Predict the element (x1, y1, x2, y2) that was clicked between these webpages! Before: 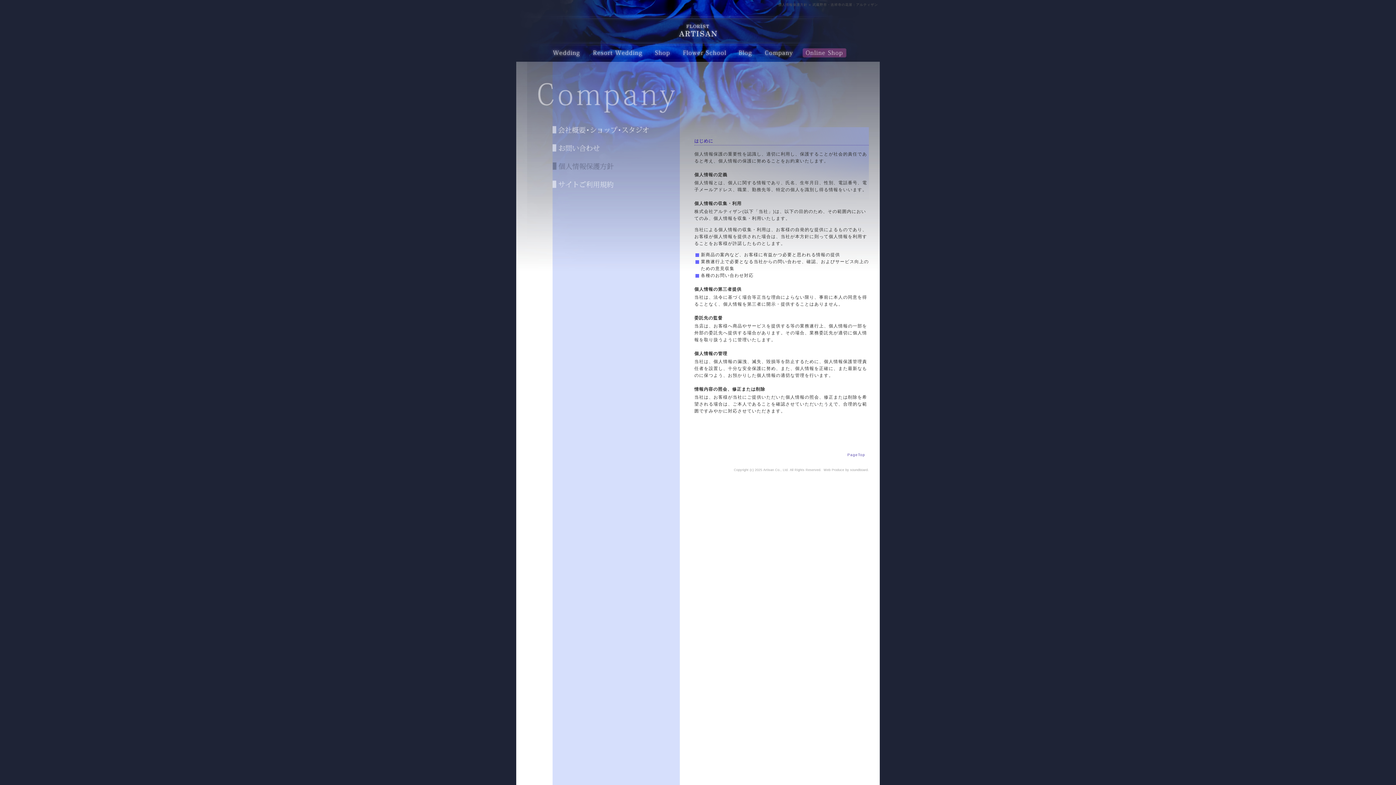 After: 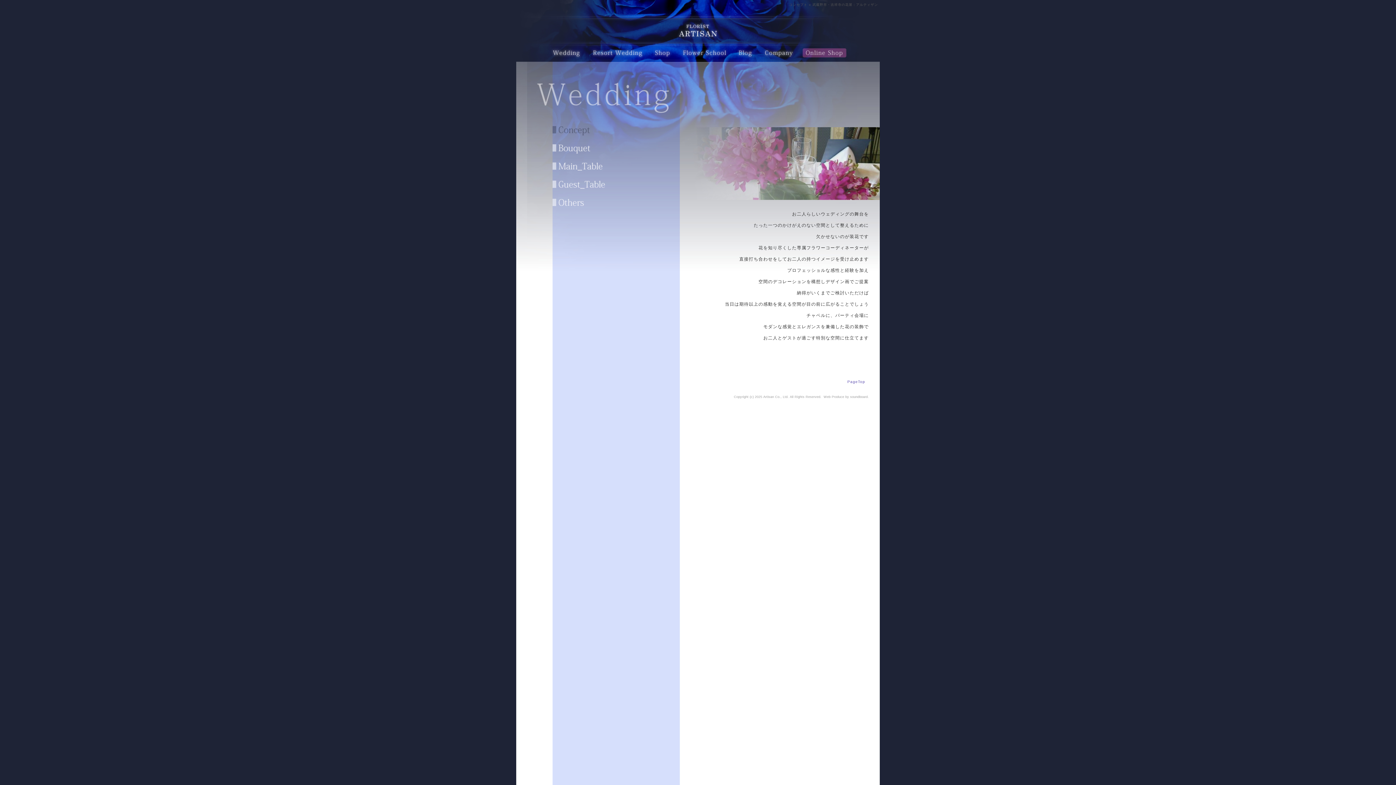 Action: bbox: (549, 56, 585, 60)